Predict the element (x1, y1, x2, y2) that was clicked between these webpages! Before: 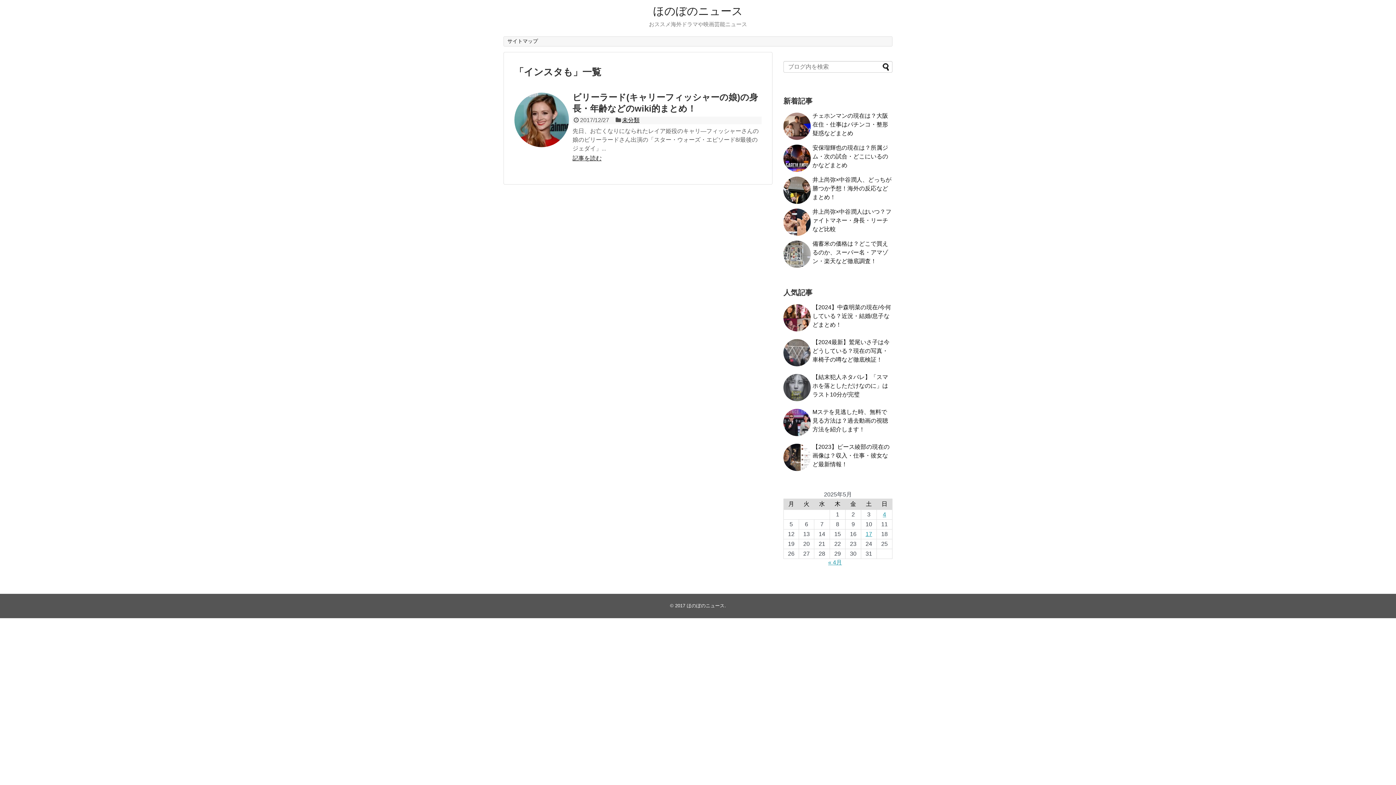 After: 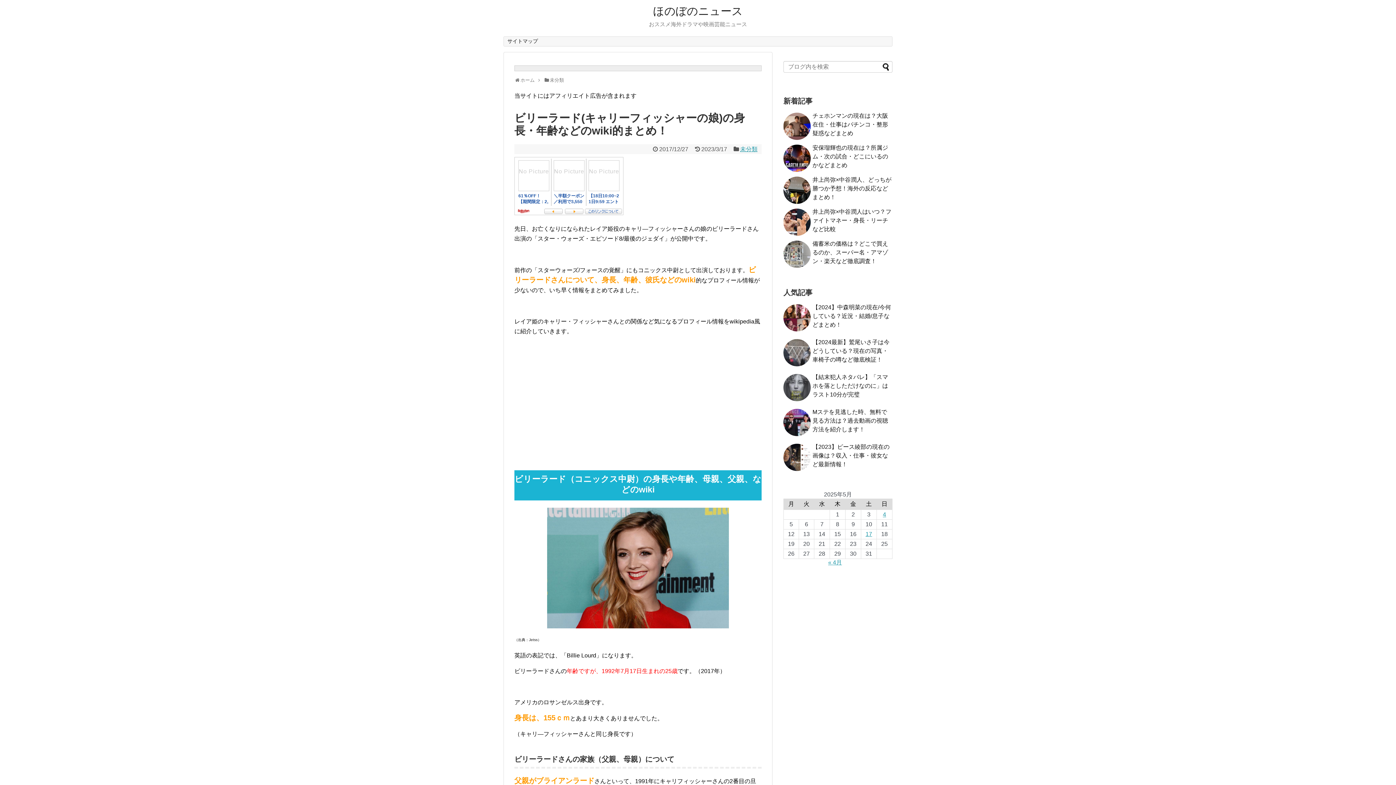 Action: bbox: (514, 92, 569, 147)